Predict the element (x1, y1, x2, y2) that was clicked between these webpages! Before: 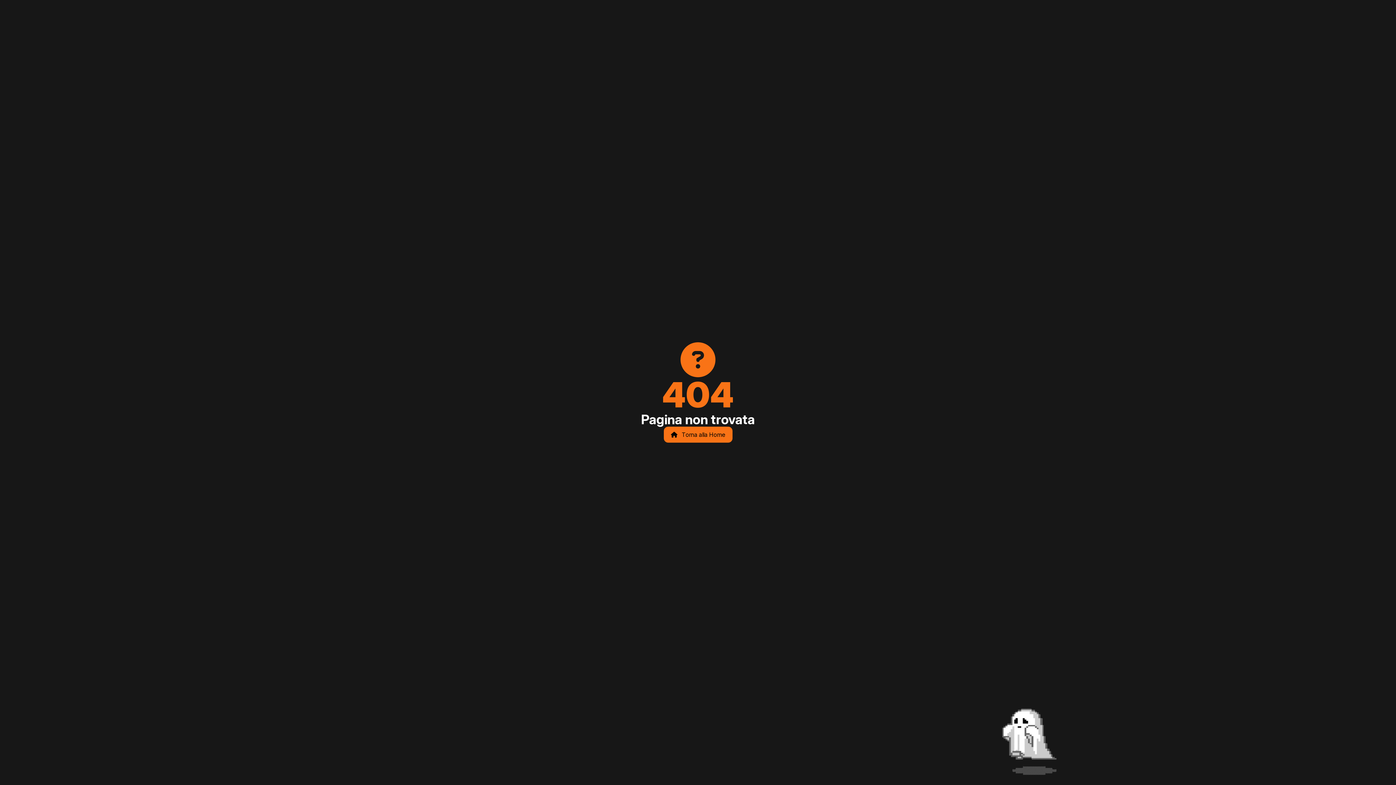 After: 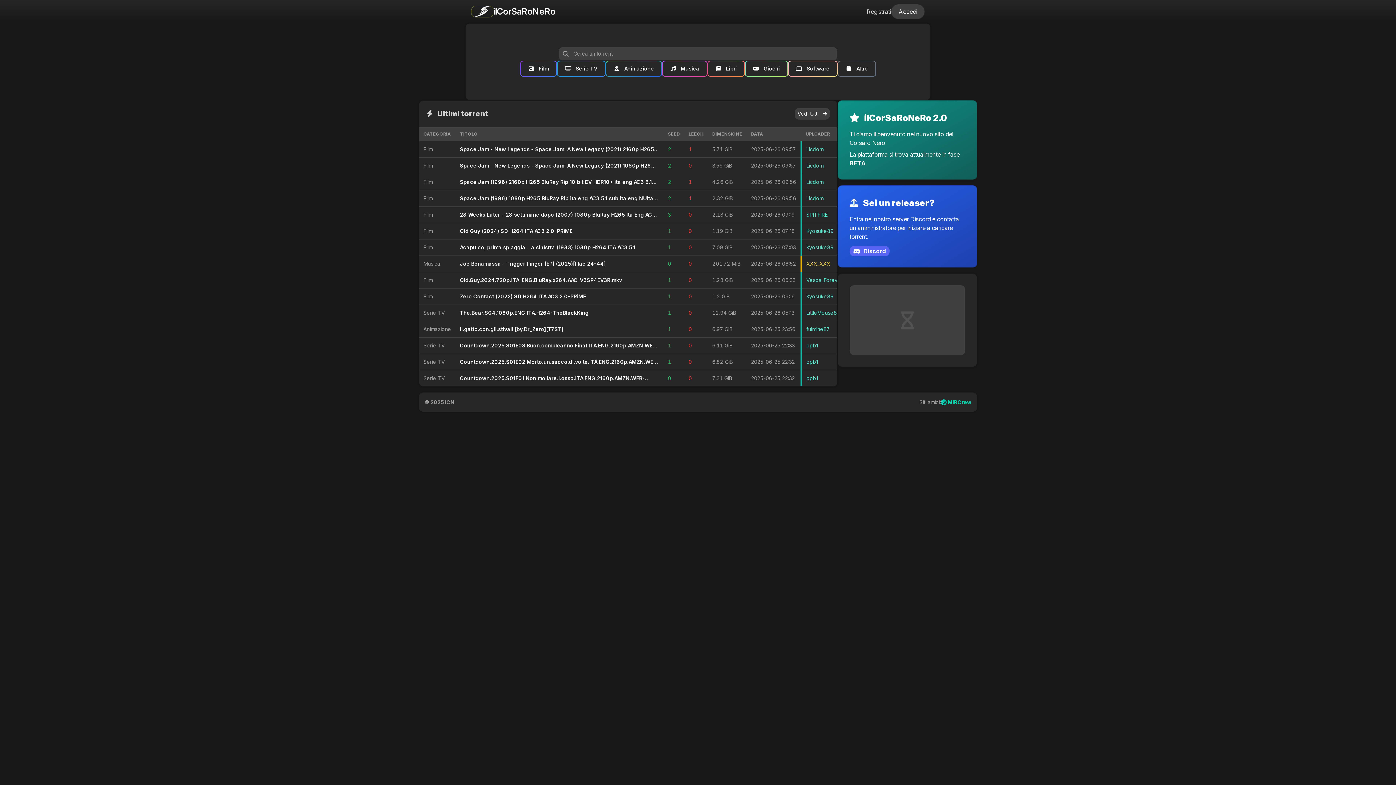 Action: bbox: (663, 426, 732, 442) label:  Torna alla Home